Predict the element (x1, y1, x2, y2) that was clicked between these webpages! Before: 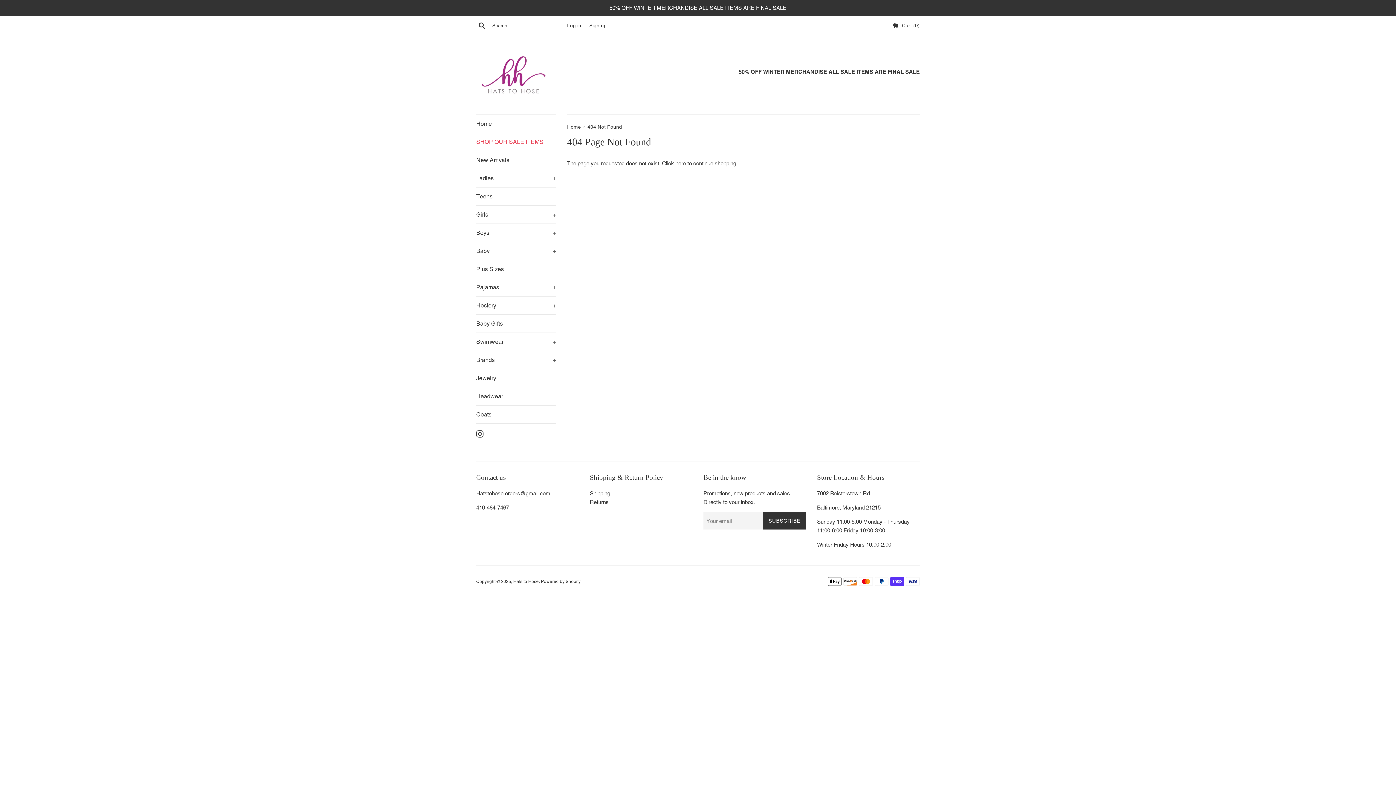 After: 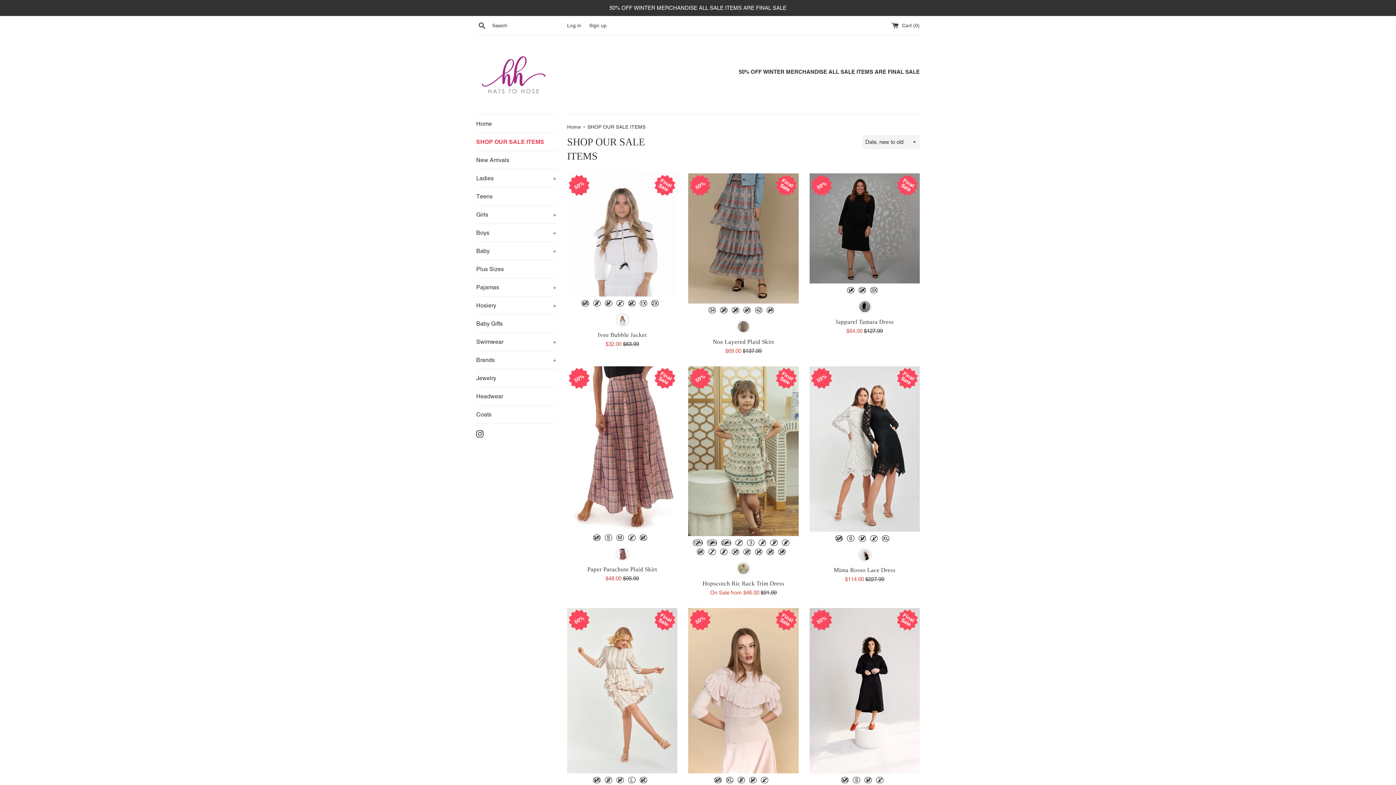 Action: bbox: (476, 133, 556, 150) label: SHOP OUR SALE ITEMS